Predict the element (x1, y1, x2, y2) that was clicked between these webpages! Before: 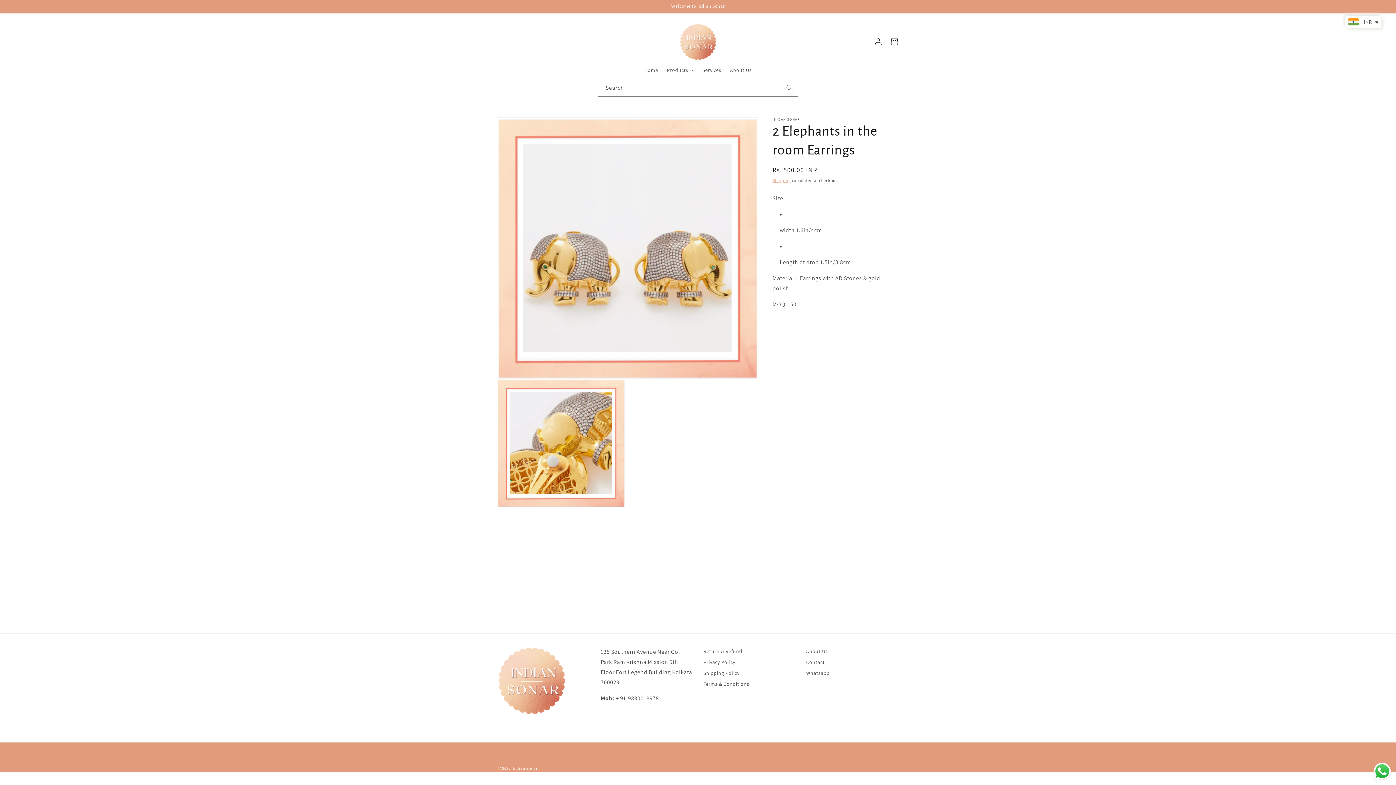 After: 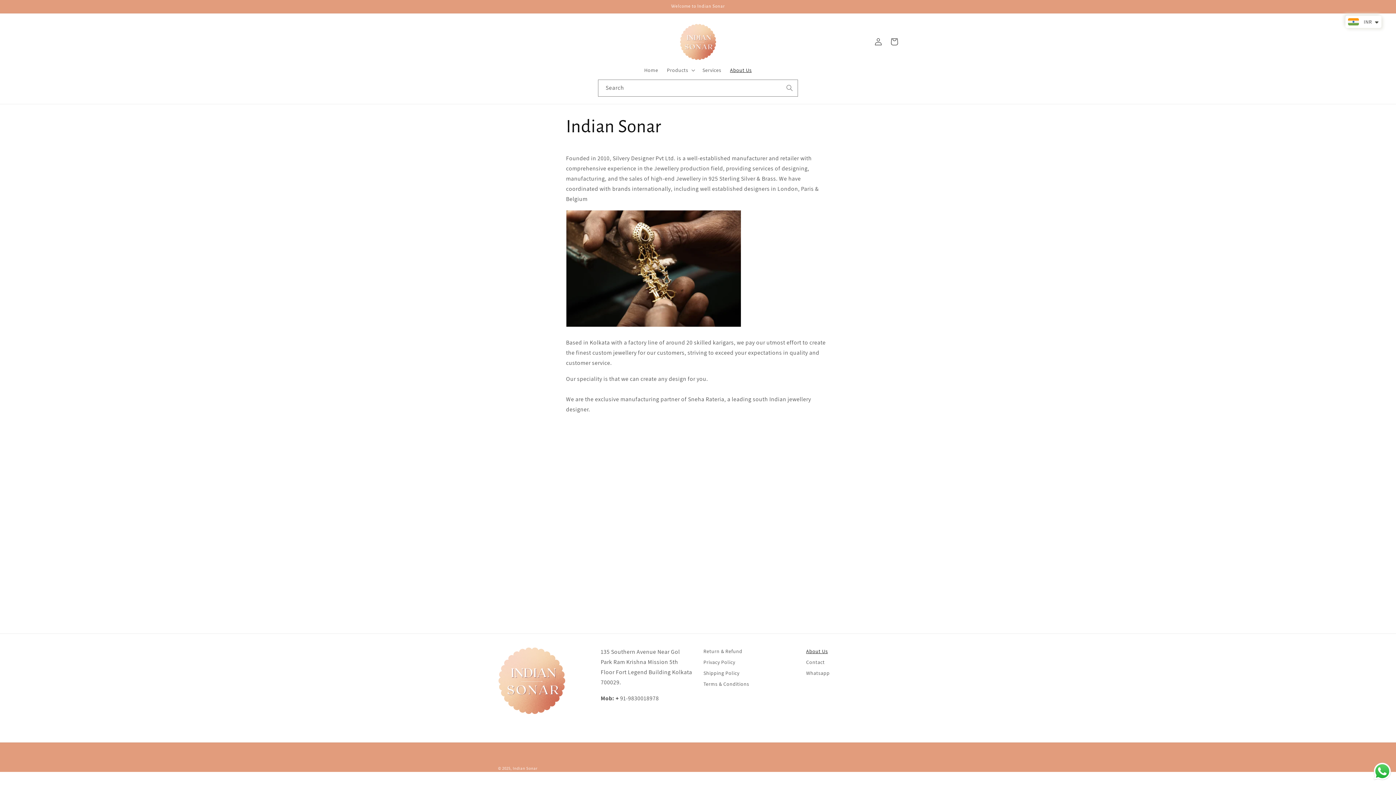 Action: label: About Us bbox: (725, 62, 756, 77)